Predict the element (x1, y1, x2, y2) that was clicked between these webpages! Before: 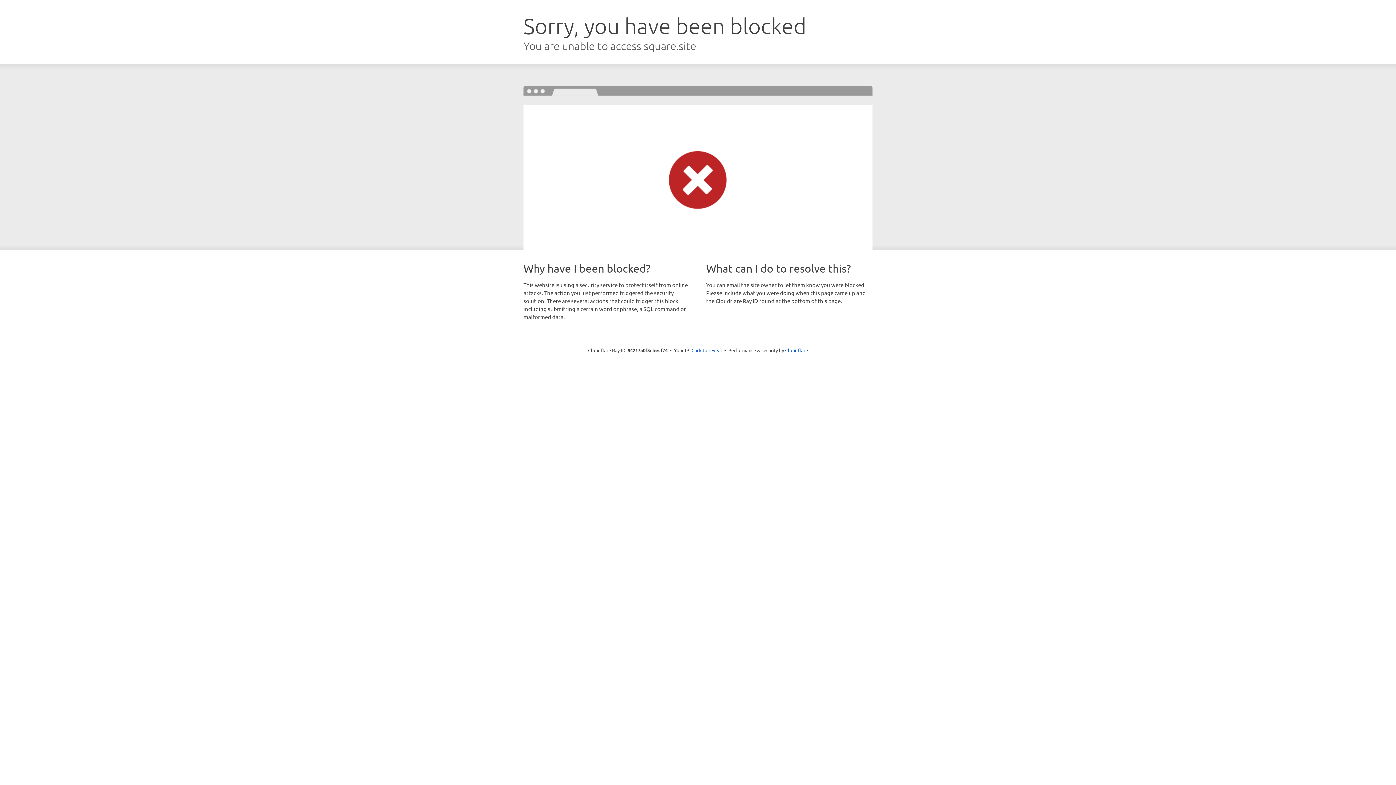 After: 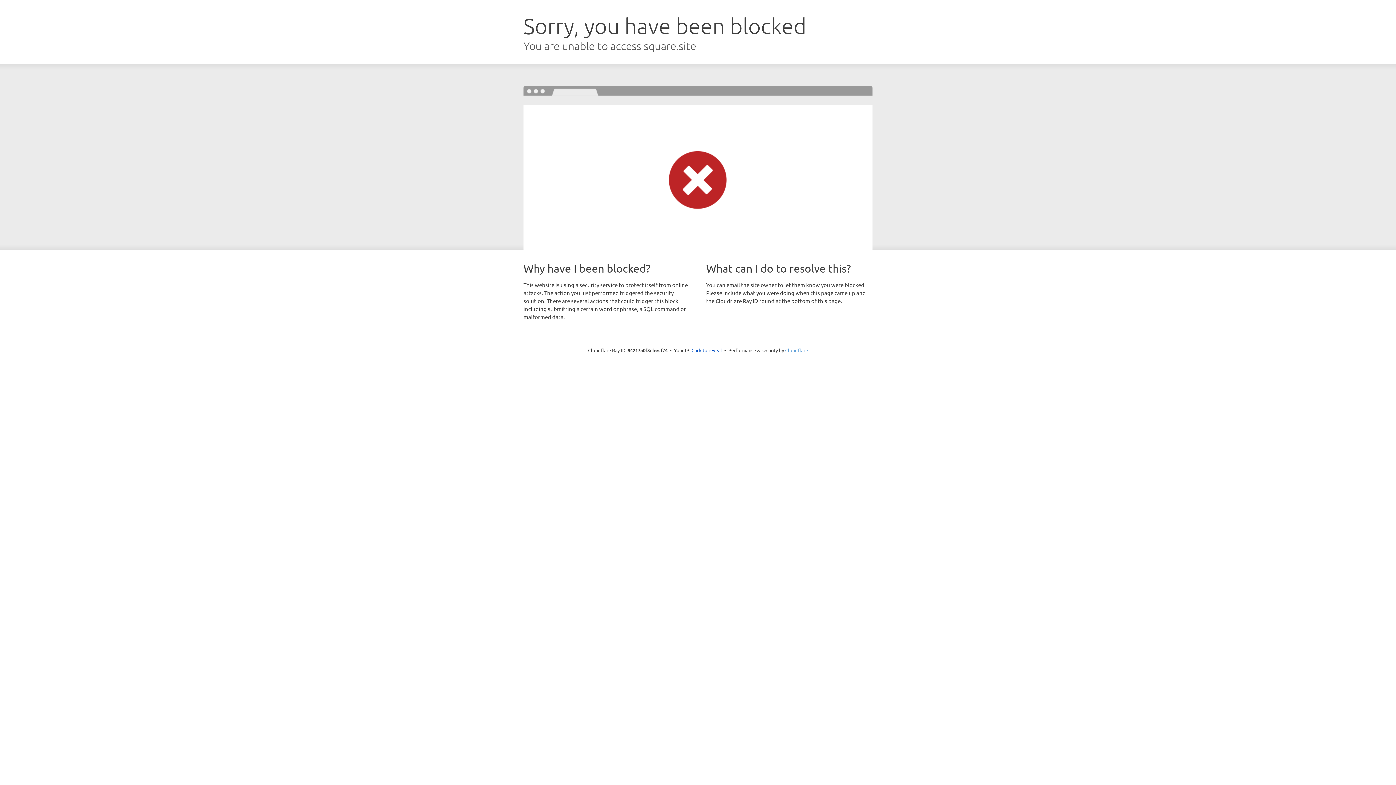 Action: bbox: (785, 347, 808, 353) label: Cloudflare